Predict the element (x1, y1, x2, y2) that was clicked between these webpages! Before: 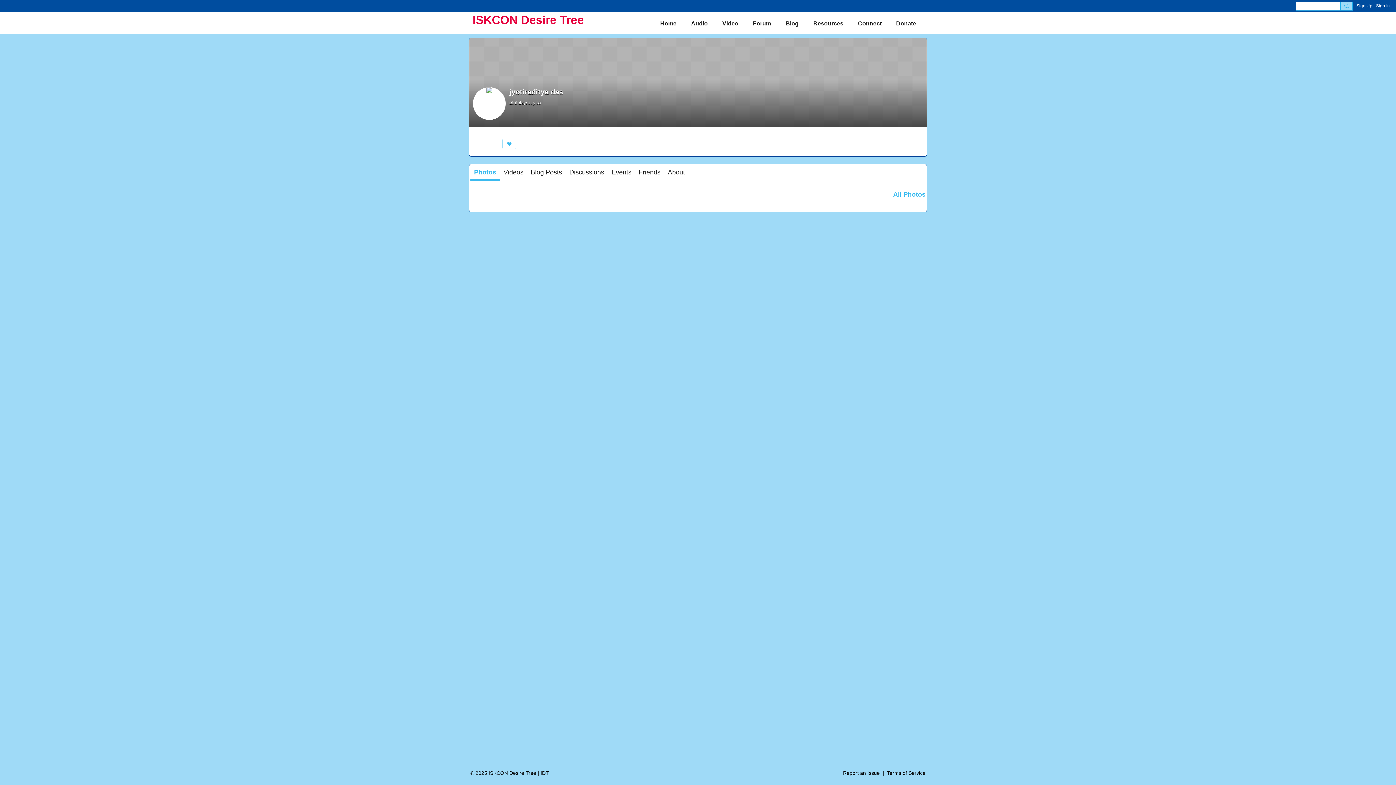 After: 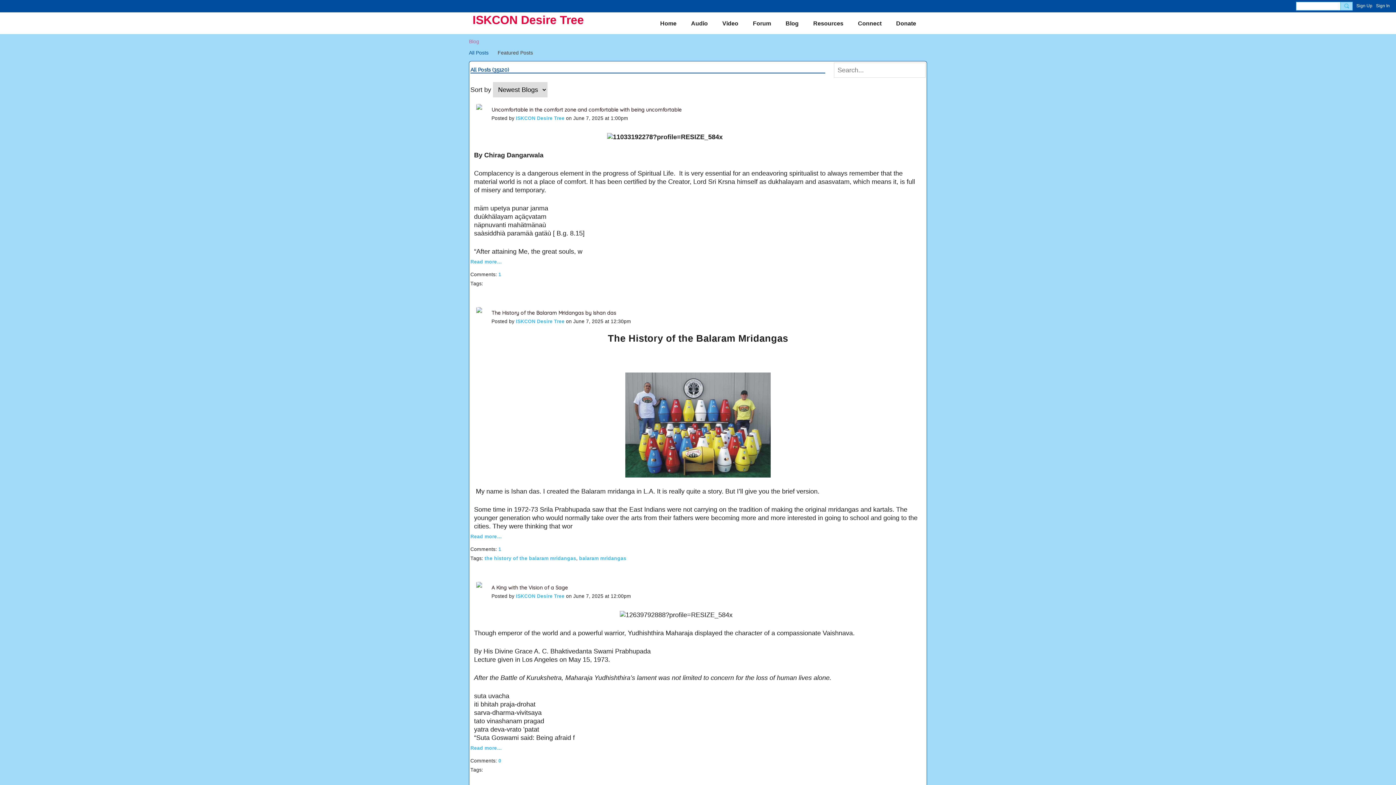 Action: label: Blog bbox: (778, 15, 806, 31)